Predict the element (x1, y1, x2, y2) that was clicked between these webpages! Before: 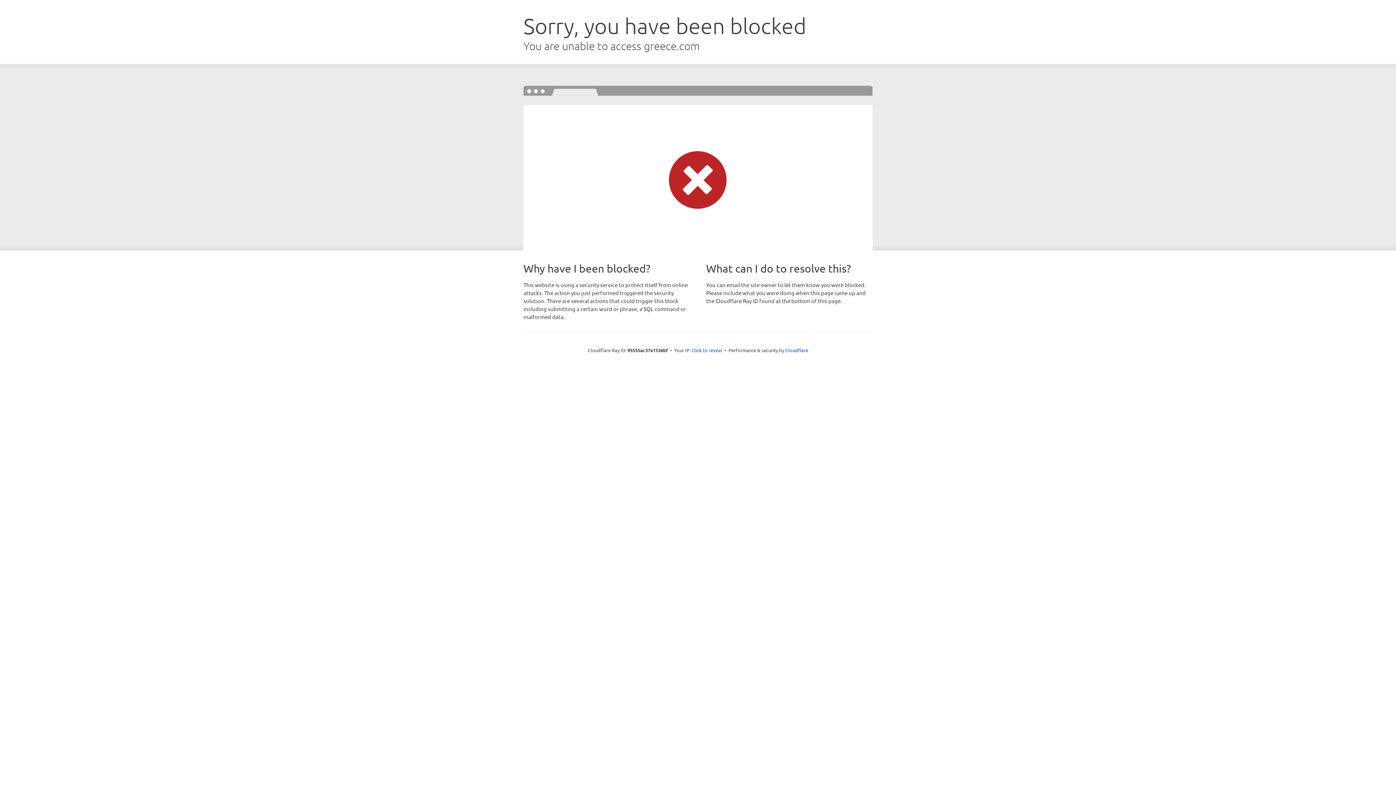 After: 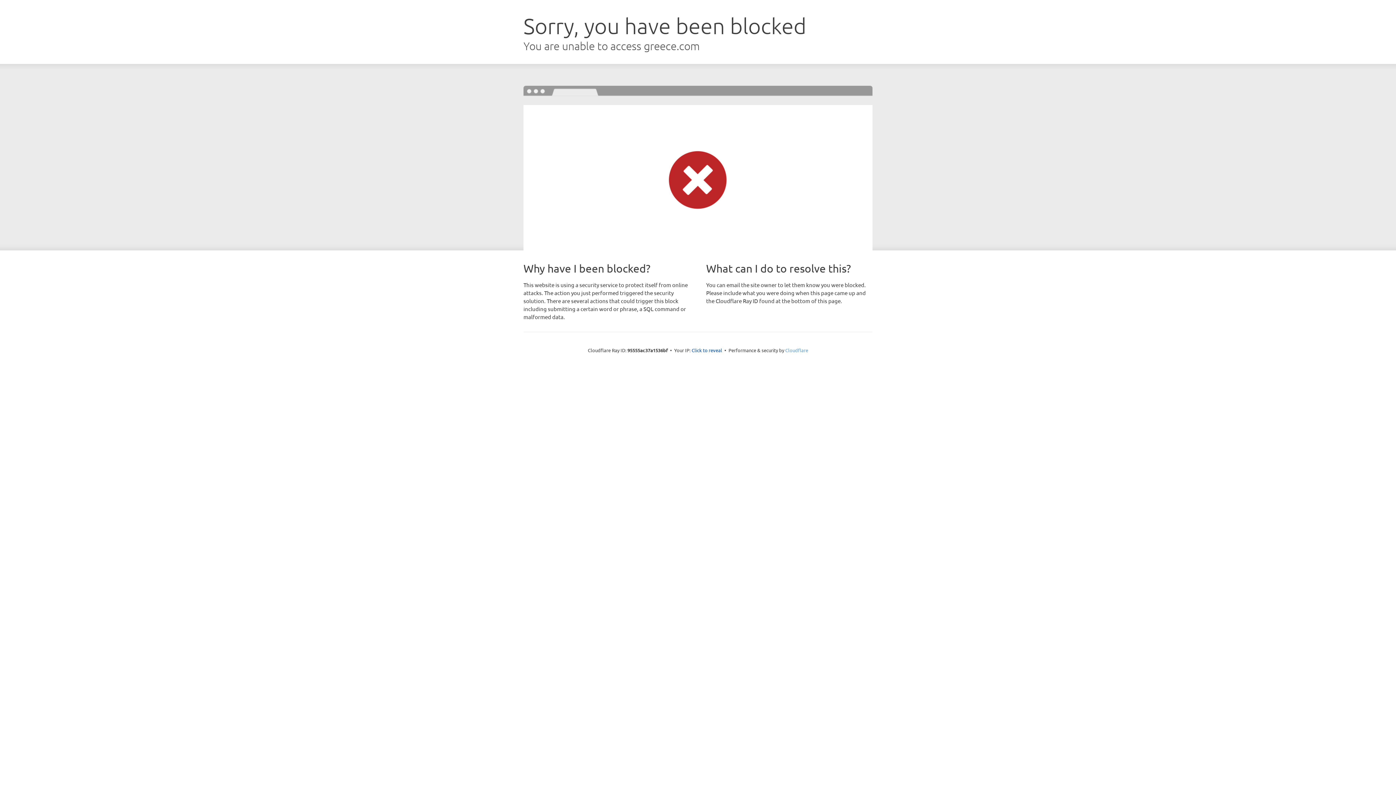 Action: bbox: (785, 347, 808, 353) label: Cloudflare